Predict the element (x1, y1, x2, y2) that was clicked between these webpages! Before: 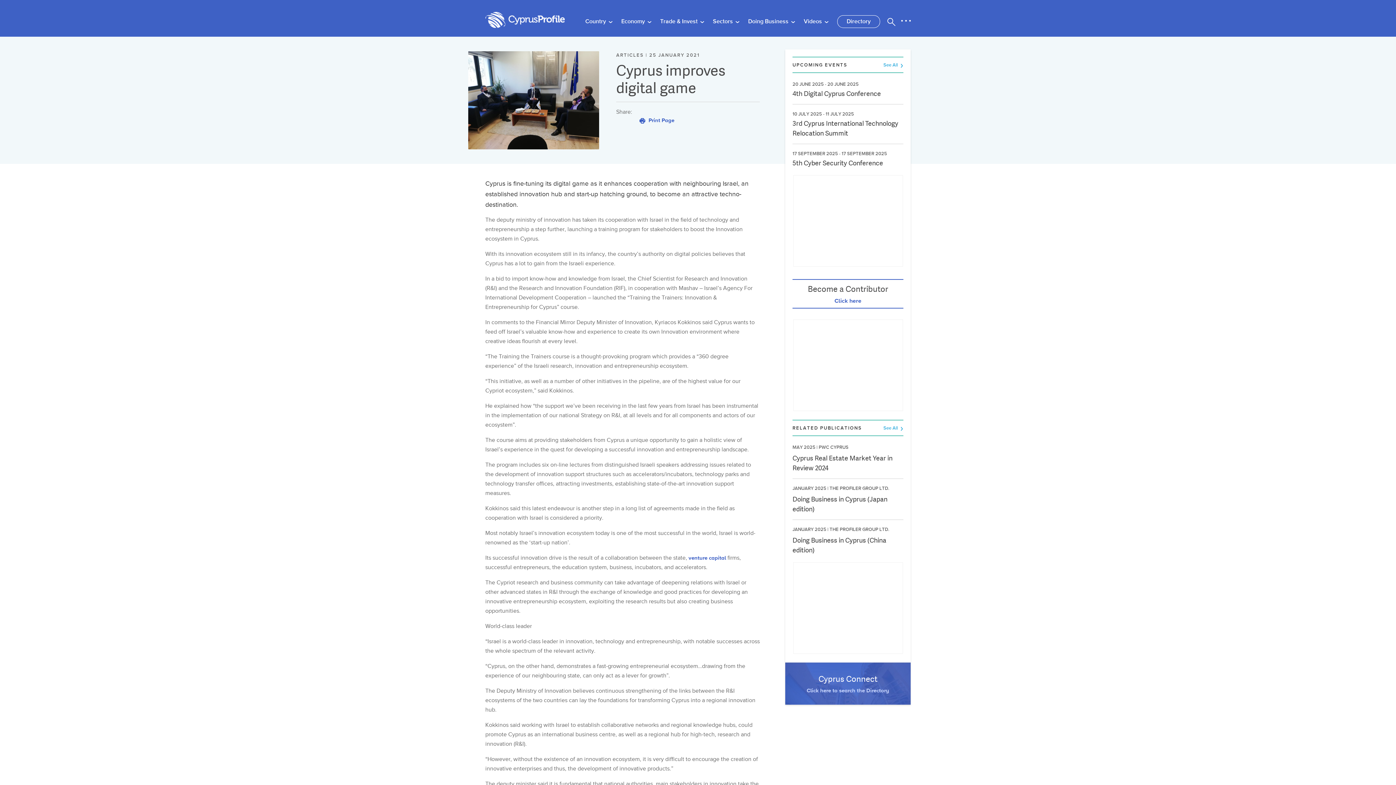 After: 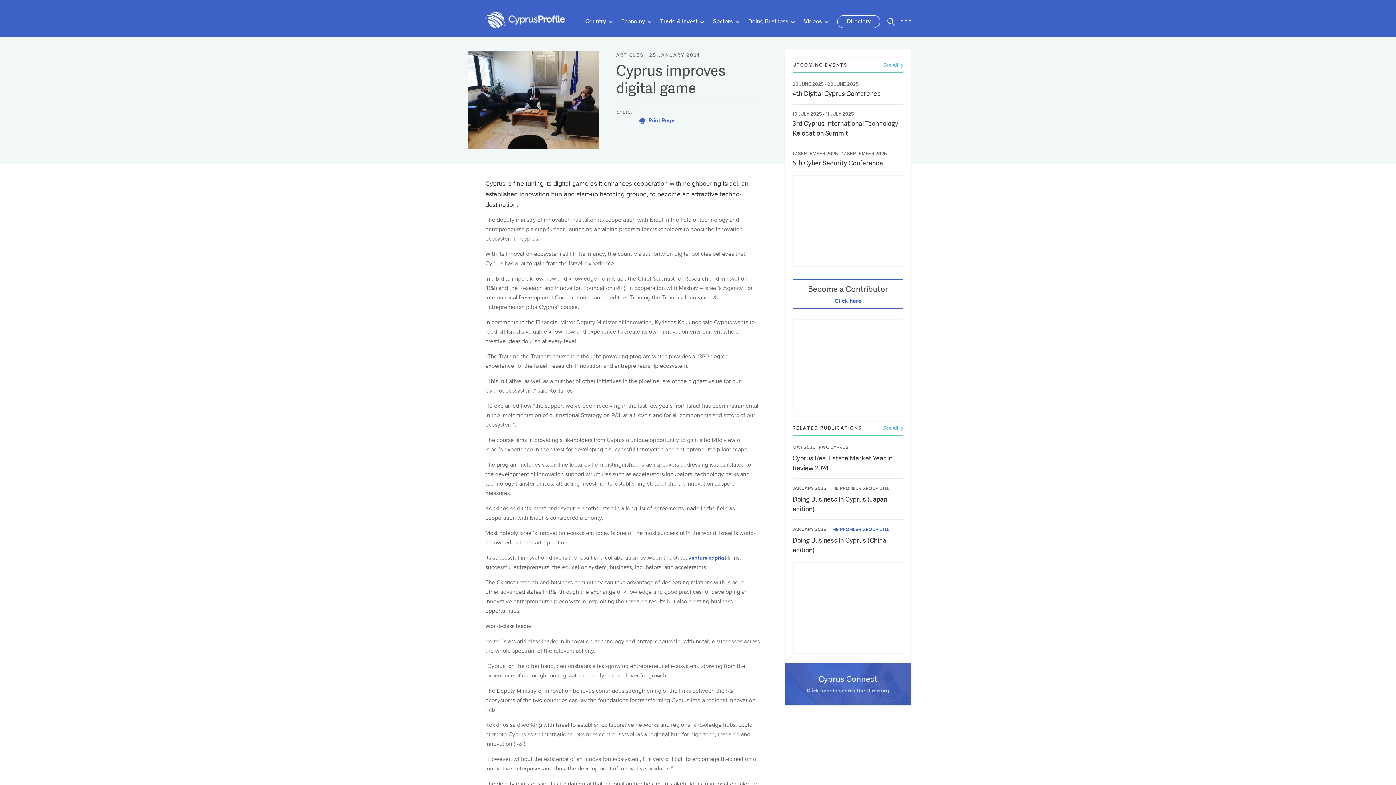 Action: bbox: (829, 526, 889, 532) label: THE PROFILER GROUP LTD.